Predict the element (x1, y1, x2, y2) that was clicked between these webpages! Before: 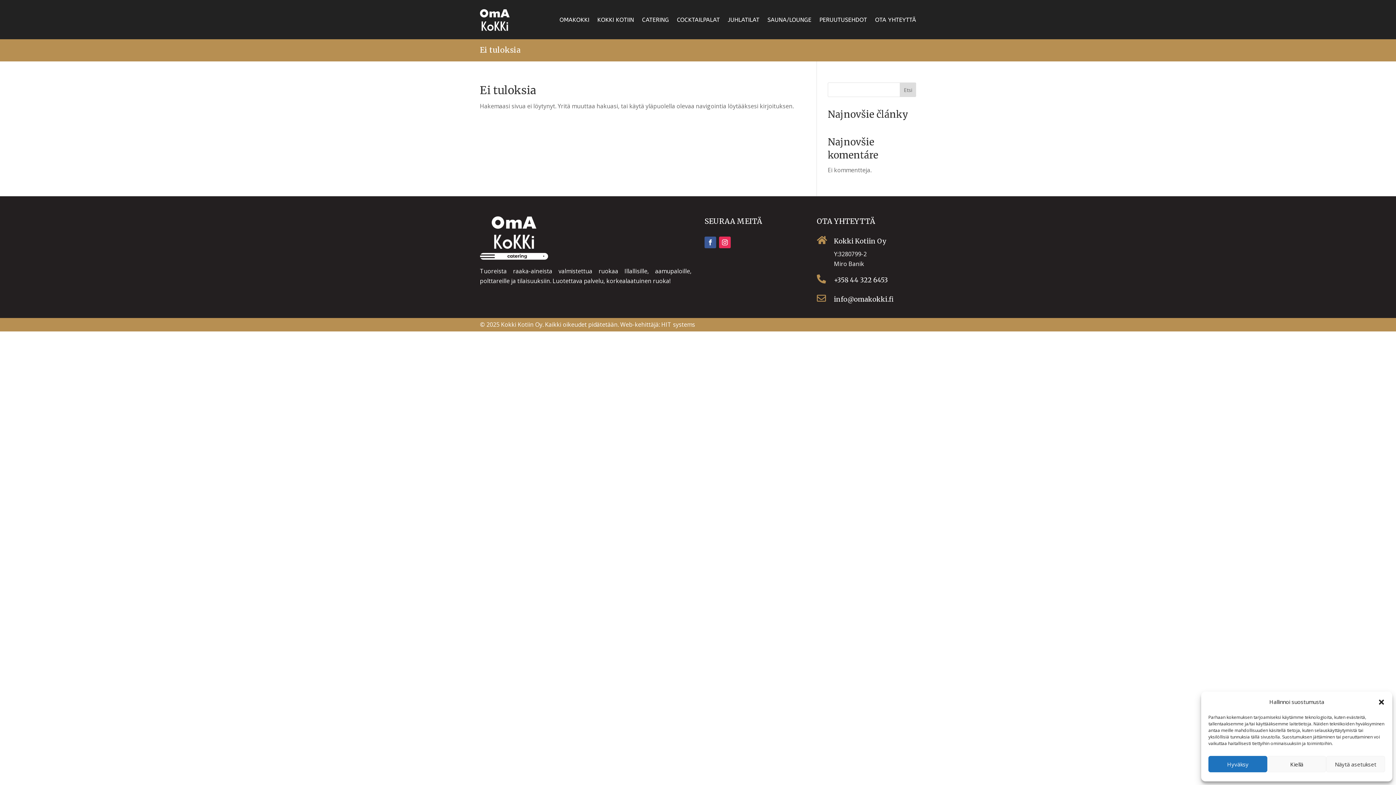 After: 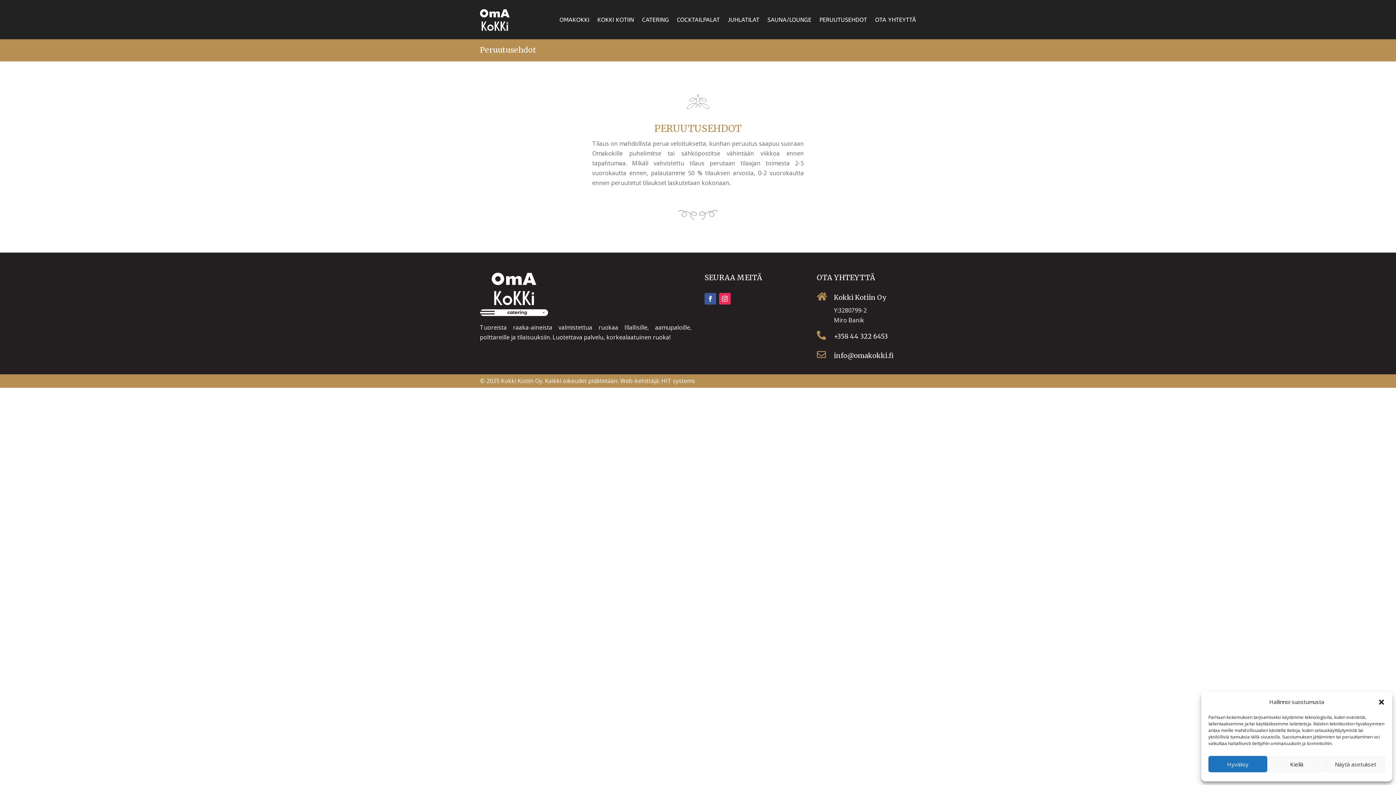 Action: label: PERUUTUSEHDOT bbox: (819, 6, 867, 33)